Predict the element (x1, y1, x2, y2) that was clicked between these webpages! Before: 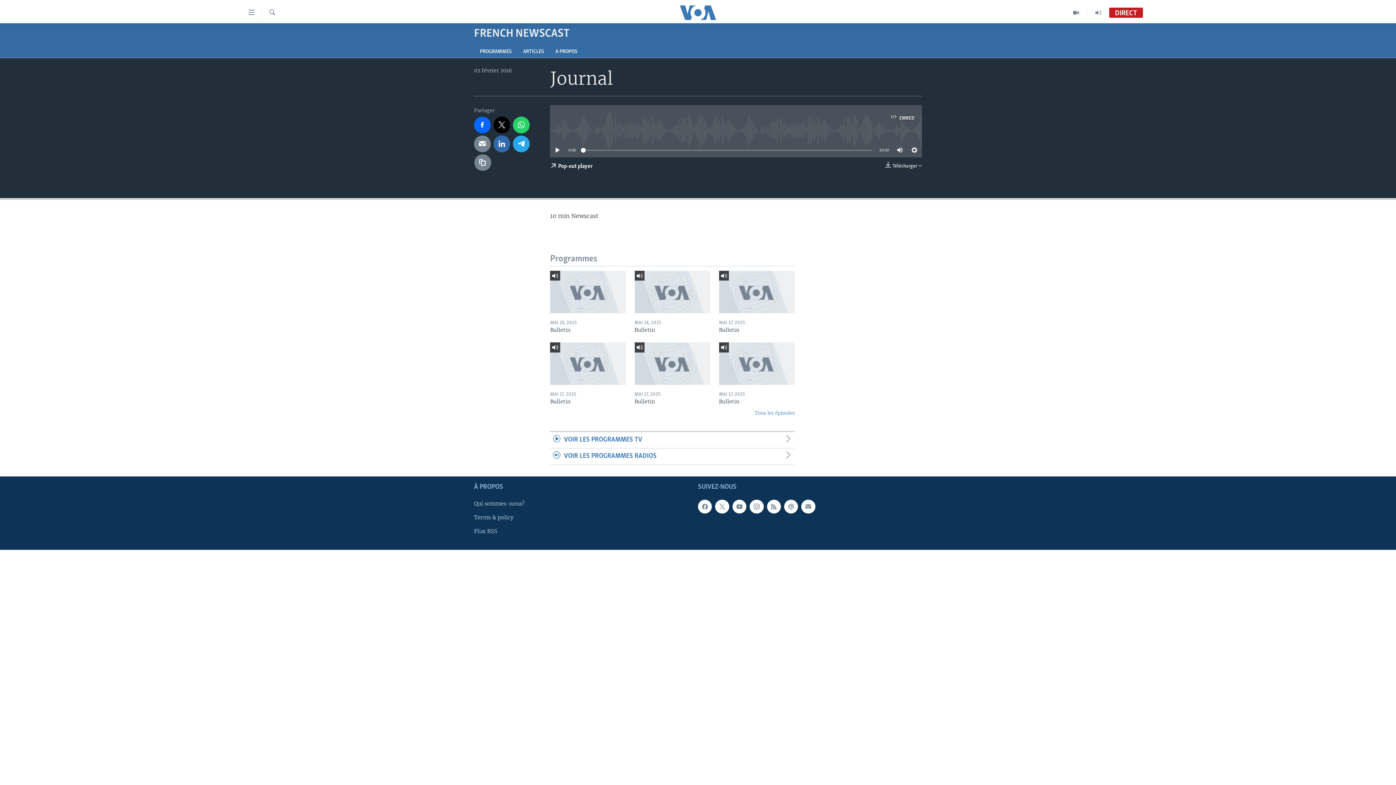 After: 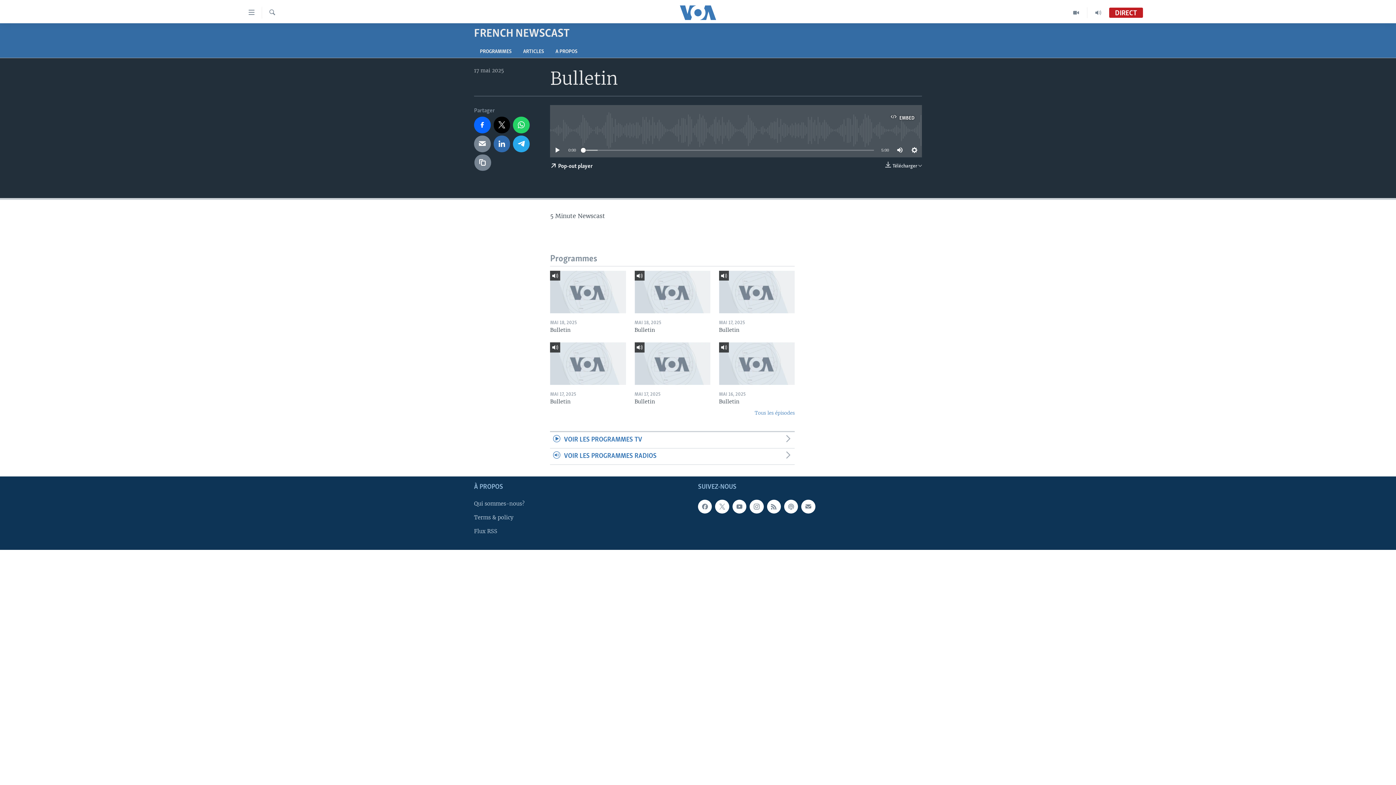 Action: bbox: (719, 342, 794, 385)